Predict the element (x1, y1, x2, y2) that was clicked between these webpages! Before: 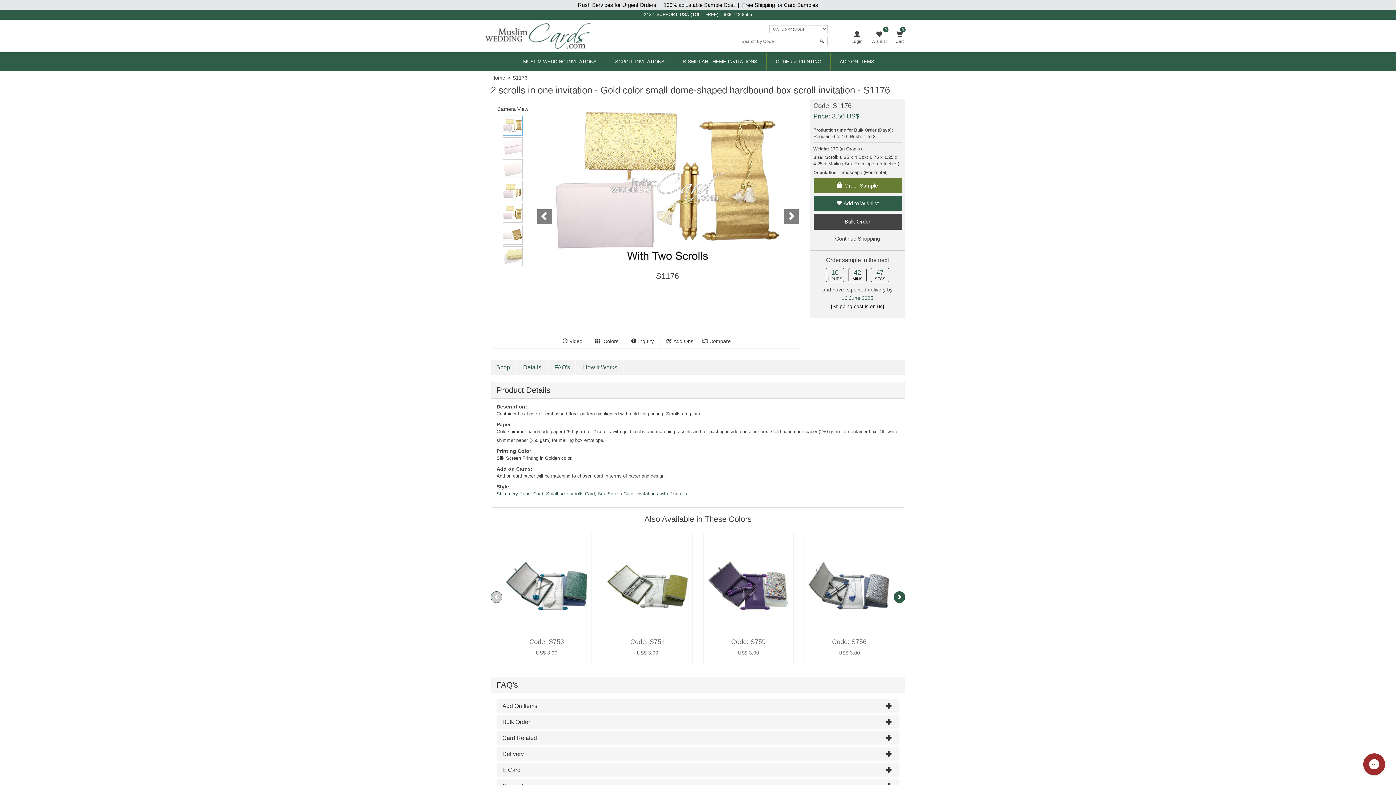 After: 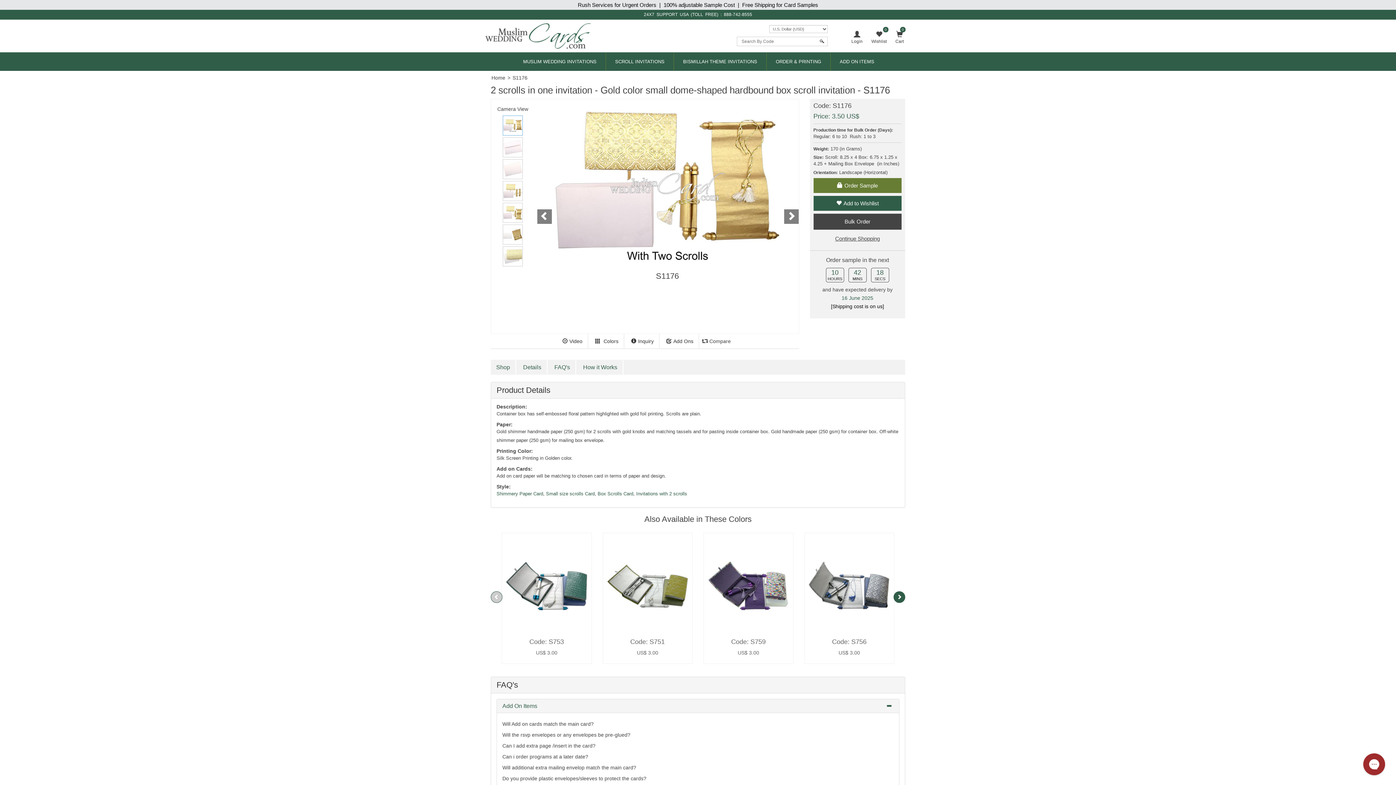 Action: bbox: (497, 699, 899, 713) label: Add On Items